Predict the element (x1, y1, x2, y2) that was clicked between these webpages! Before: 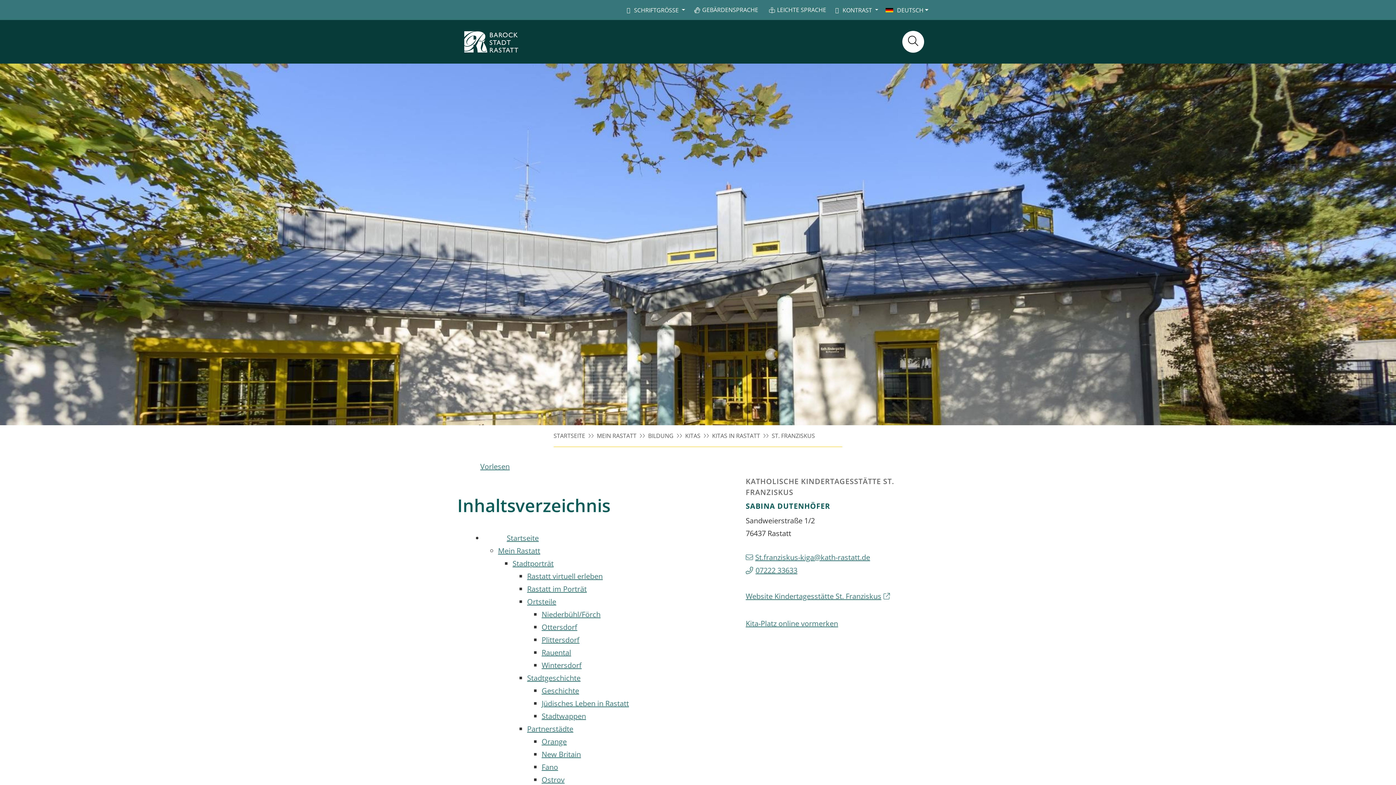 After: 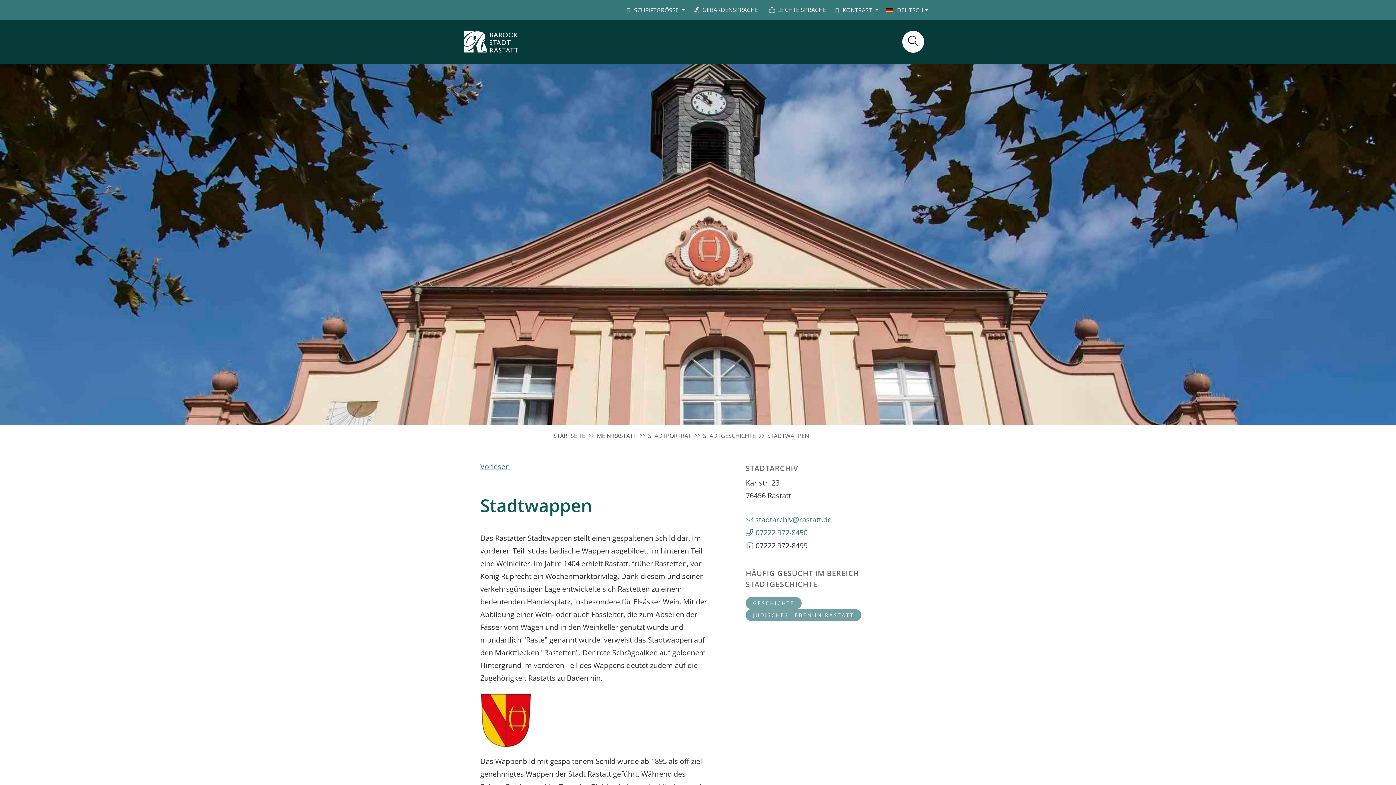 Action: label: Stadtwappen bbox: (541, 711, 586, 721)